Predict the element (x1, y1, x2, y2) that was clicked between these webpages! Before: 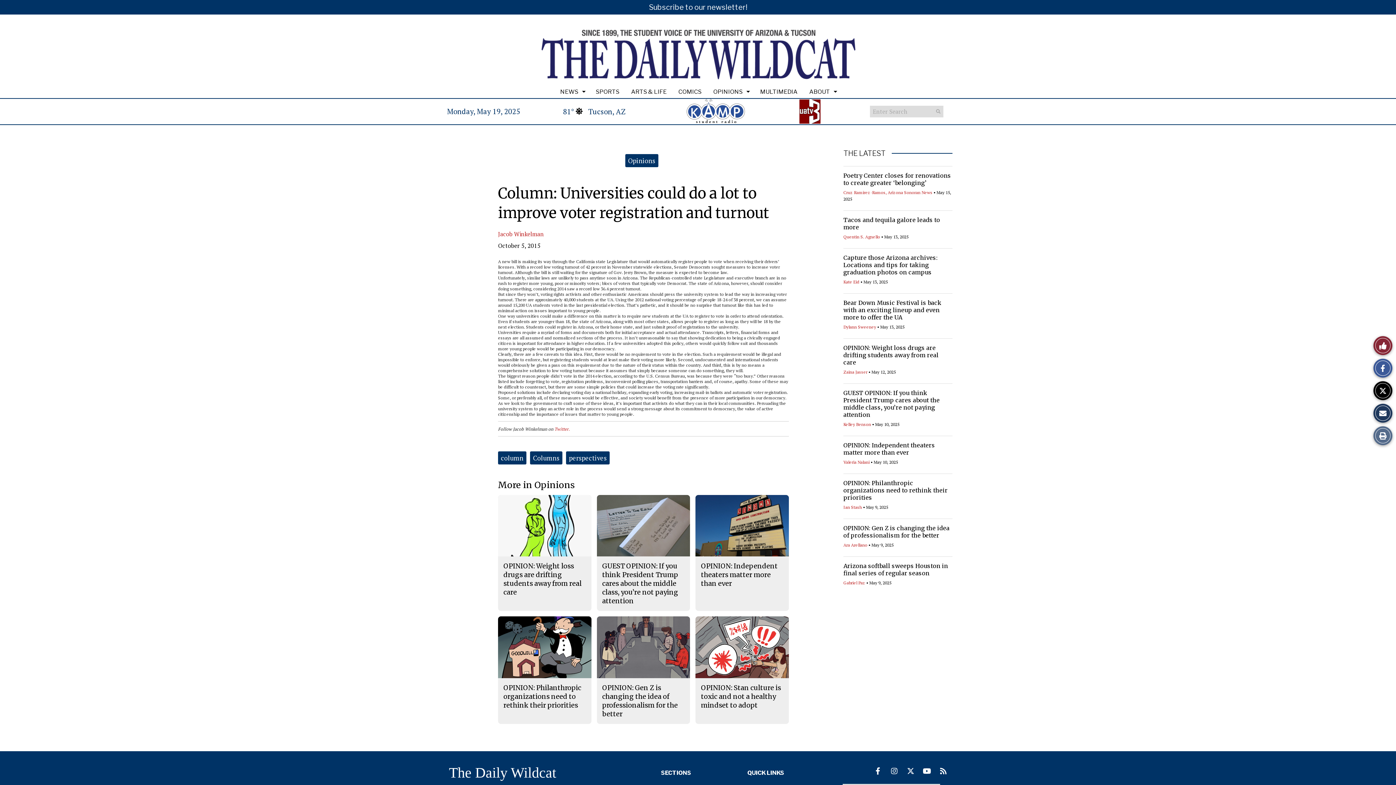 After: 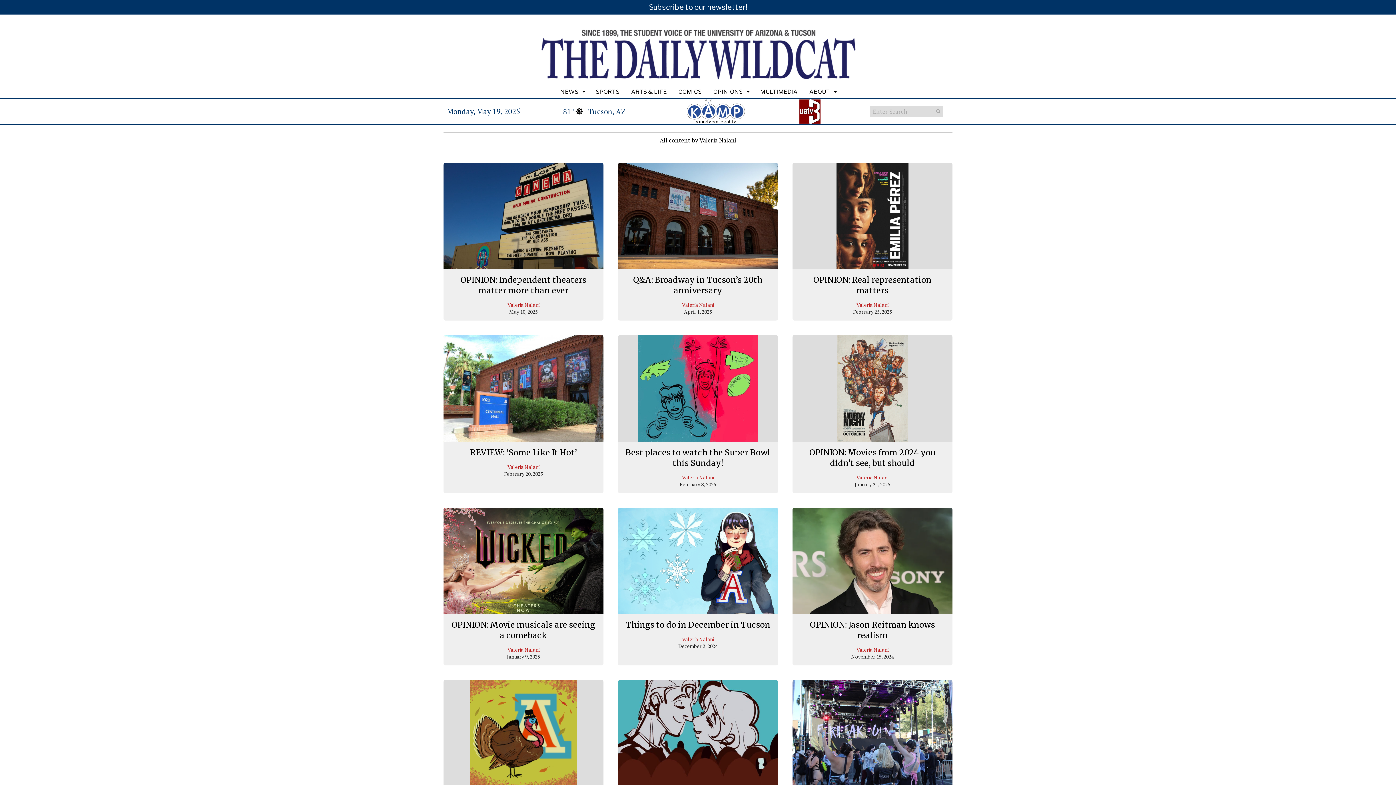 Action: label: Valeria Nalani bbox: (843, 459, 869, 464)